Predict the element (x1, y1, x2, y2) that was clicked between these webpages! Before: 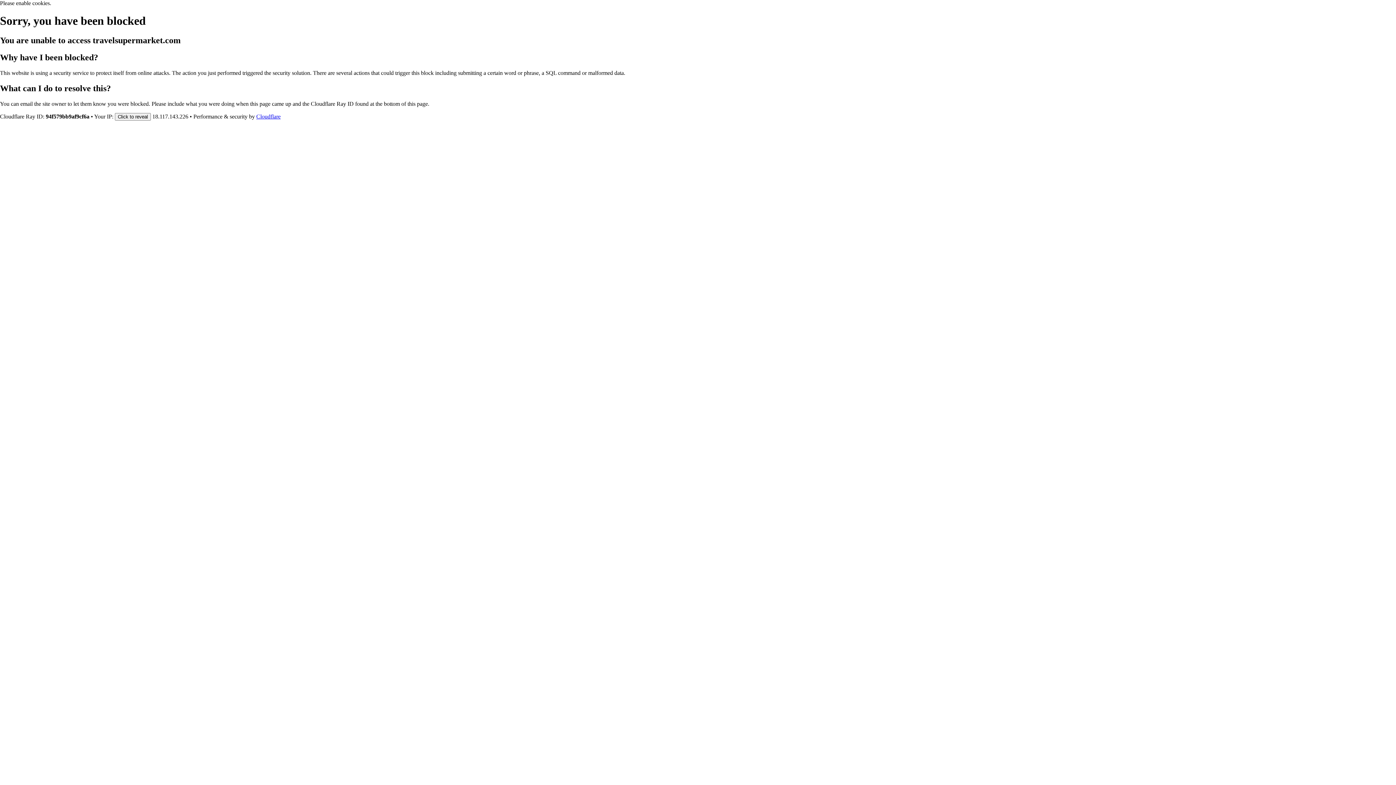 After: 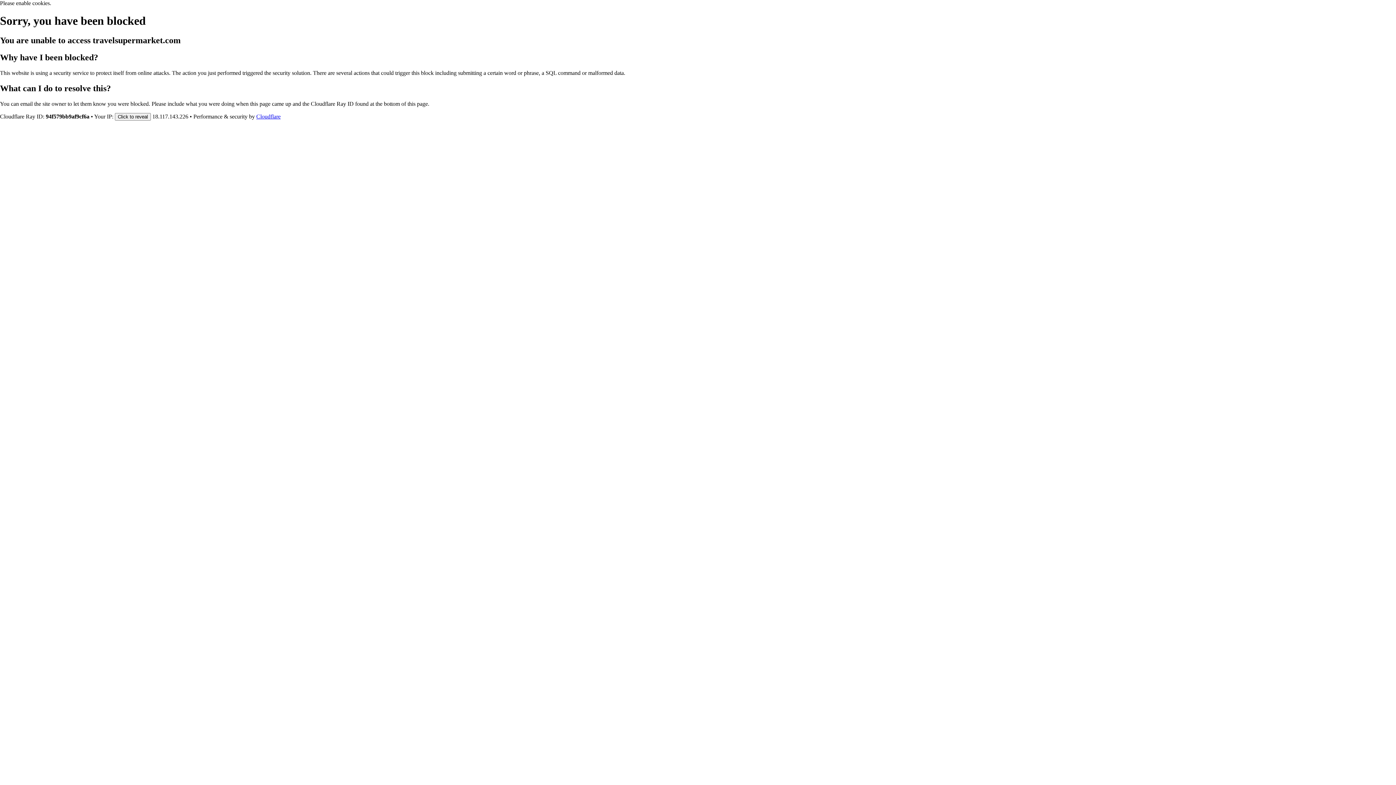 Action: label: Cloudflare bbox: (256, 113, 280, 119)